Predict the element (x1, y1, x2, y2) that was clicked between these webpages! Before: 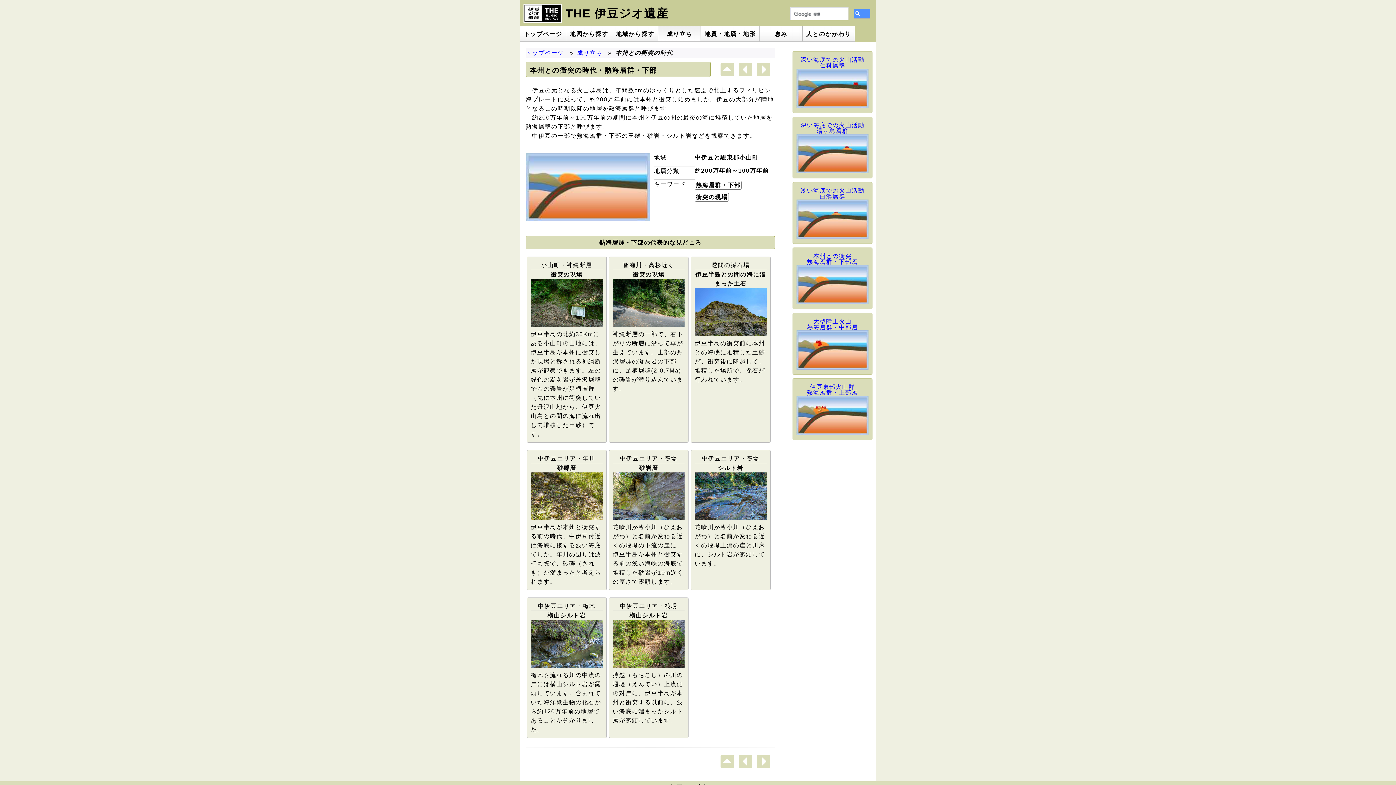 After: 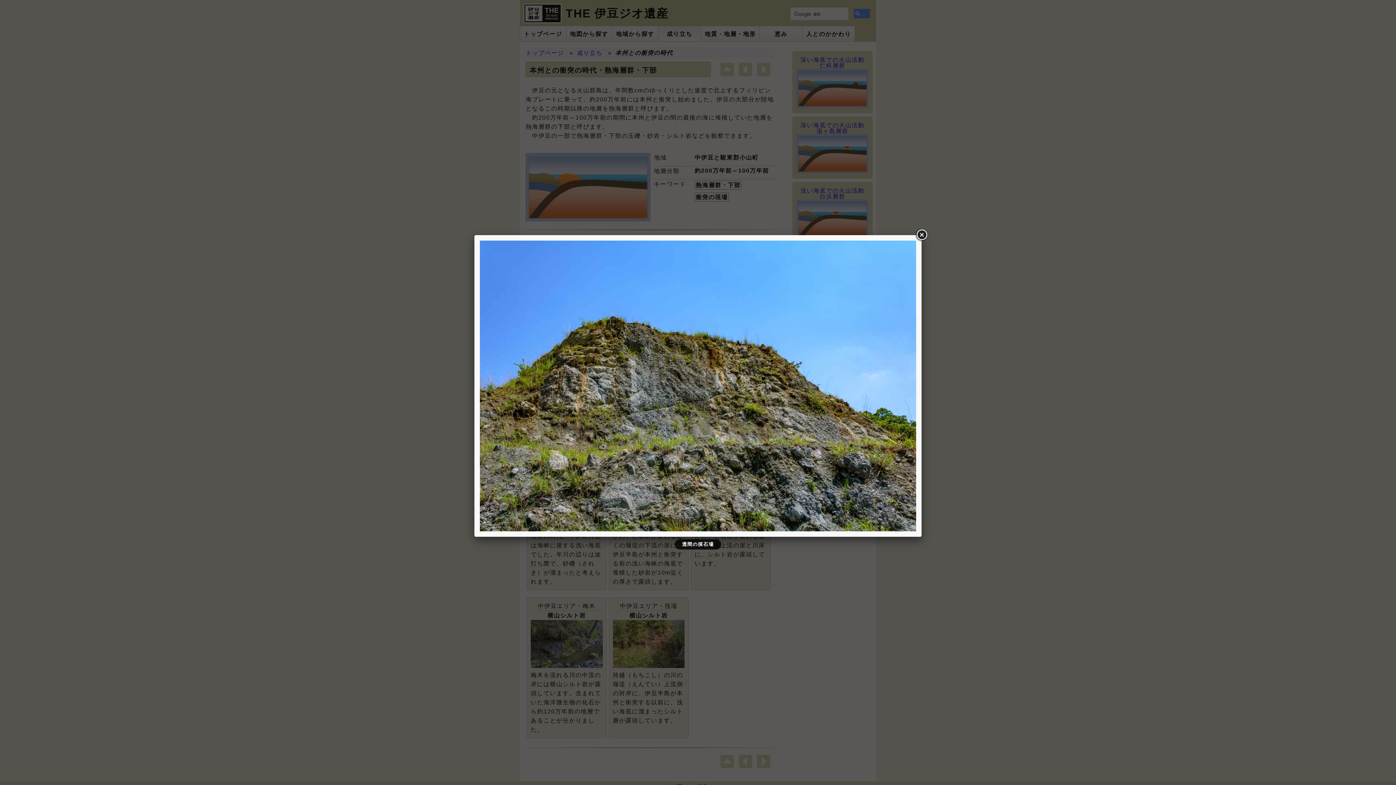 Action: bbox: (694, 288, 766, 338)